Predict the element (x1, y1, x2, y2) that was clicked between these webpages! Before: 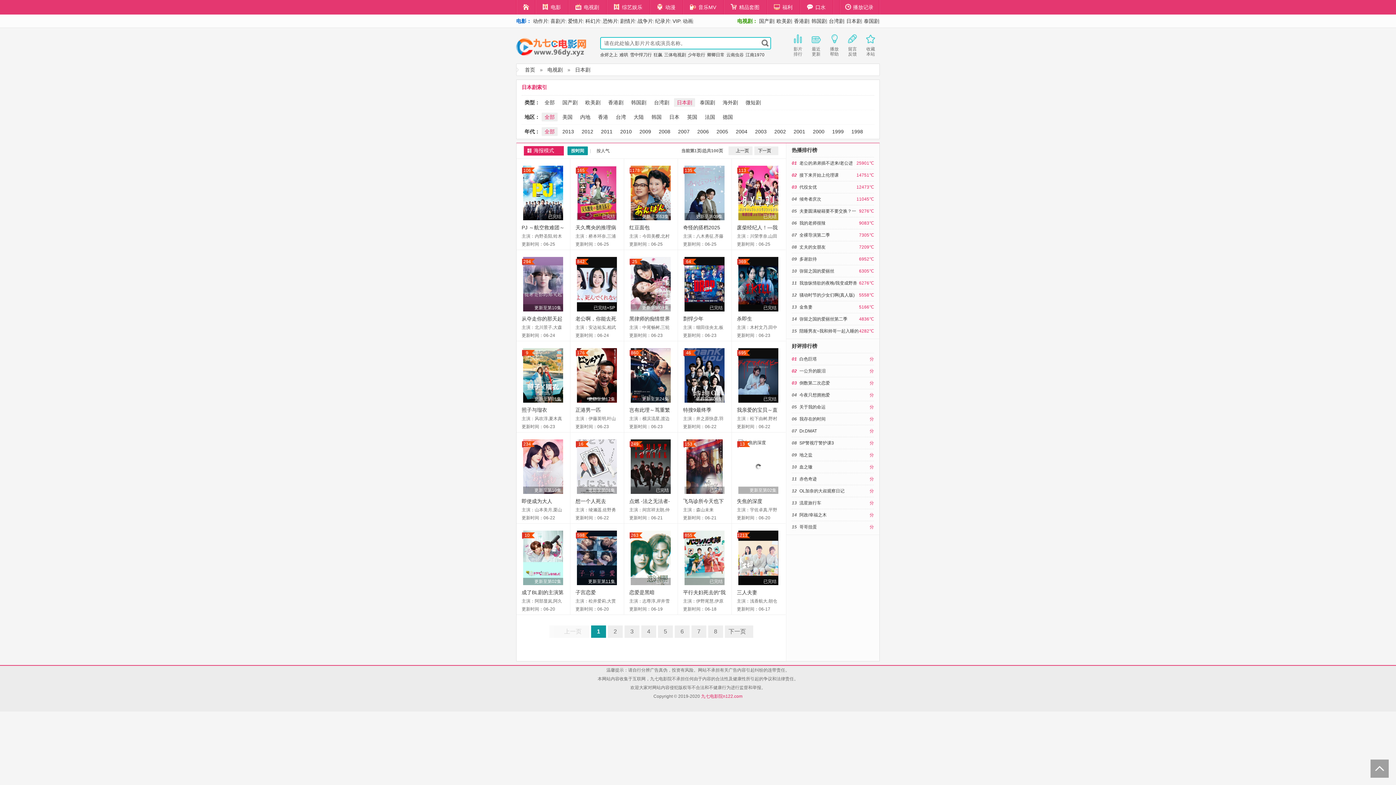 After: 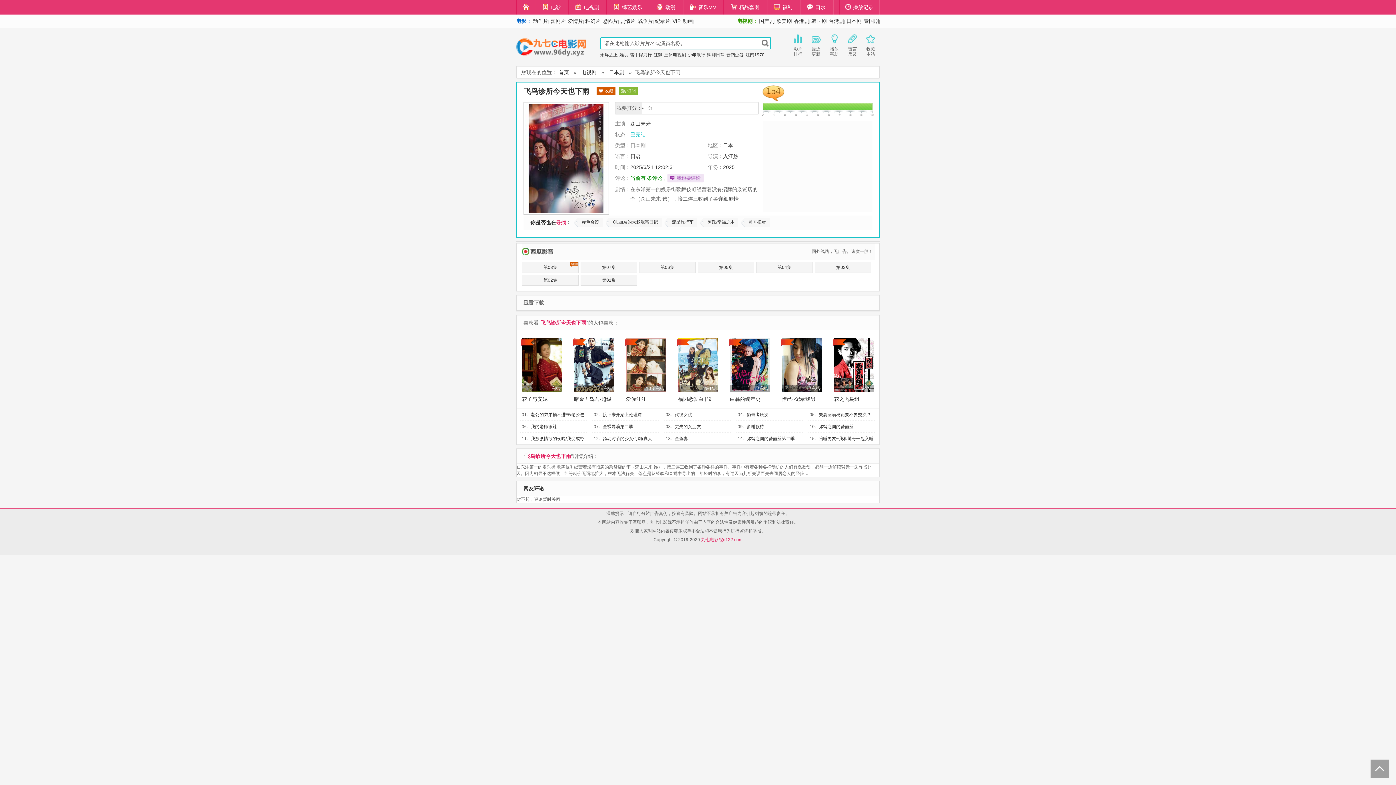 Action: bbox: (683, 438, 726, 495) label:  
 
已完结
153